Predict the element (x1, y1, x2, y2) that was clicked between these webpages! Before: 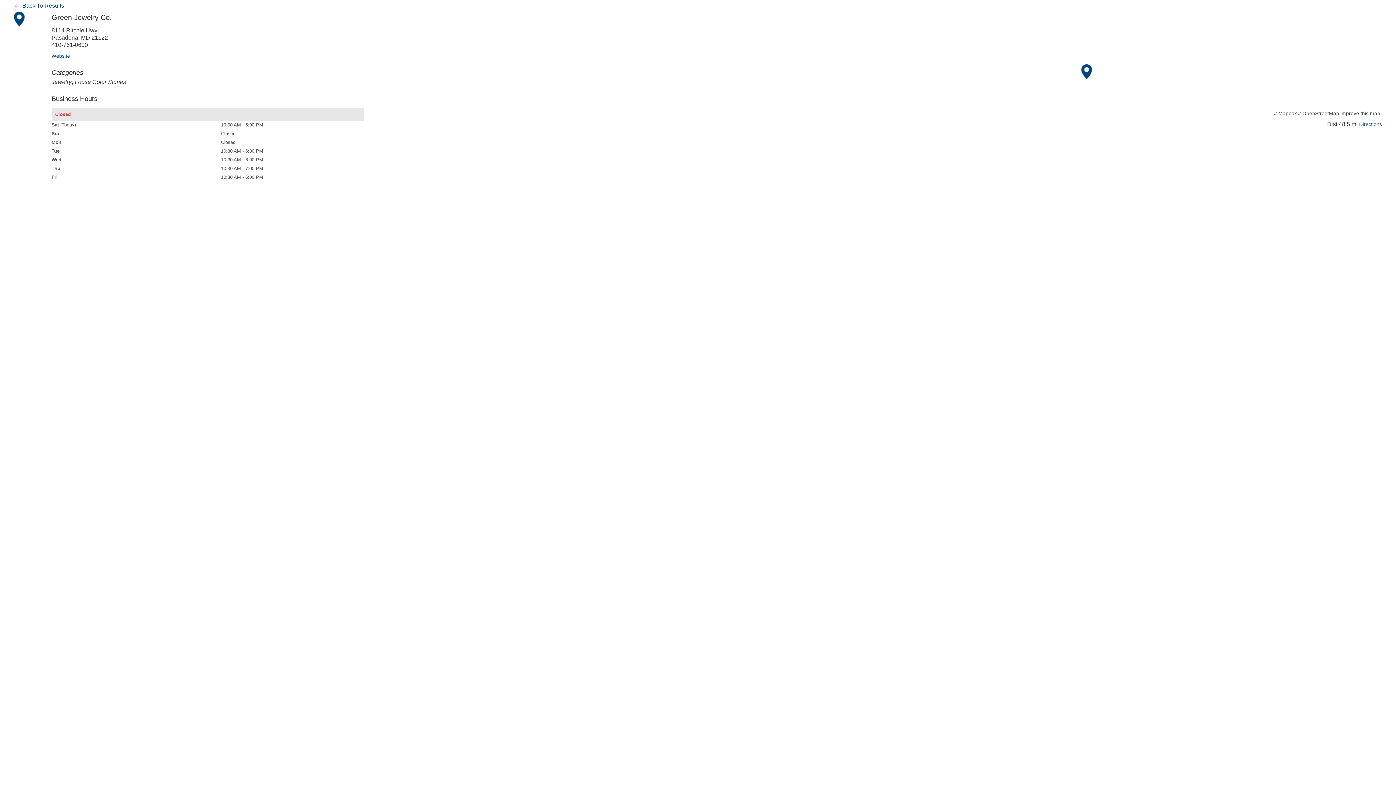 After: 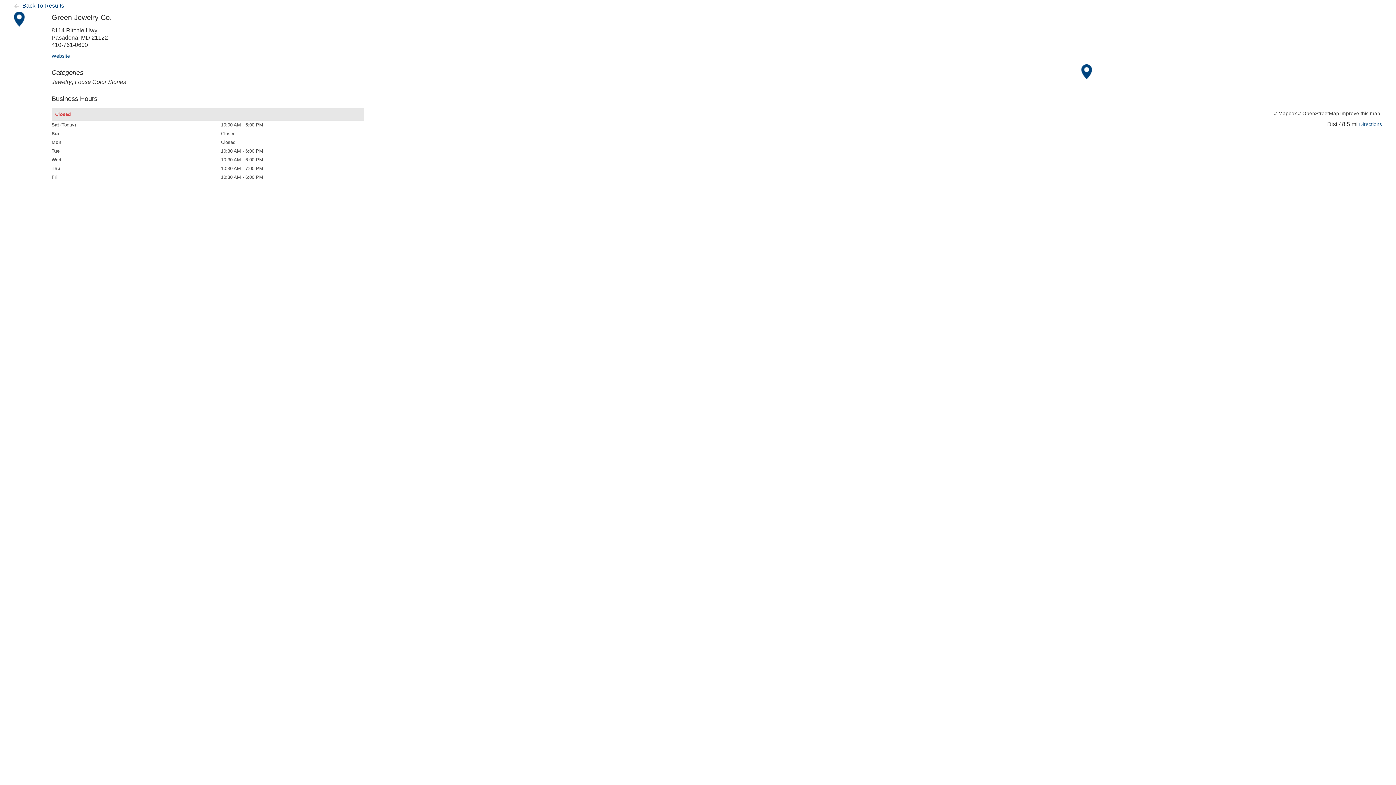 Action: bbox: (784, 38, 793, 48)